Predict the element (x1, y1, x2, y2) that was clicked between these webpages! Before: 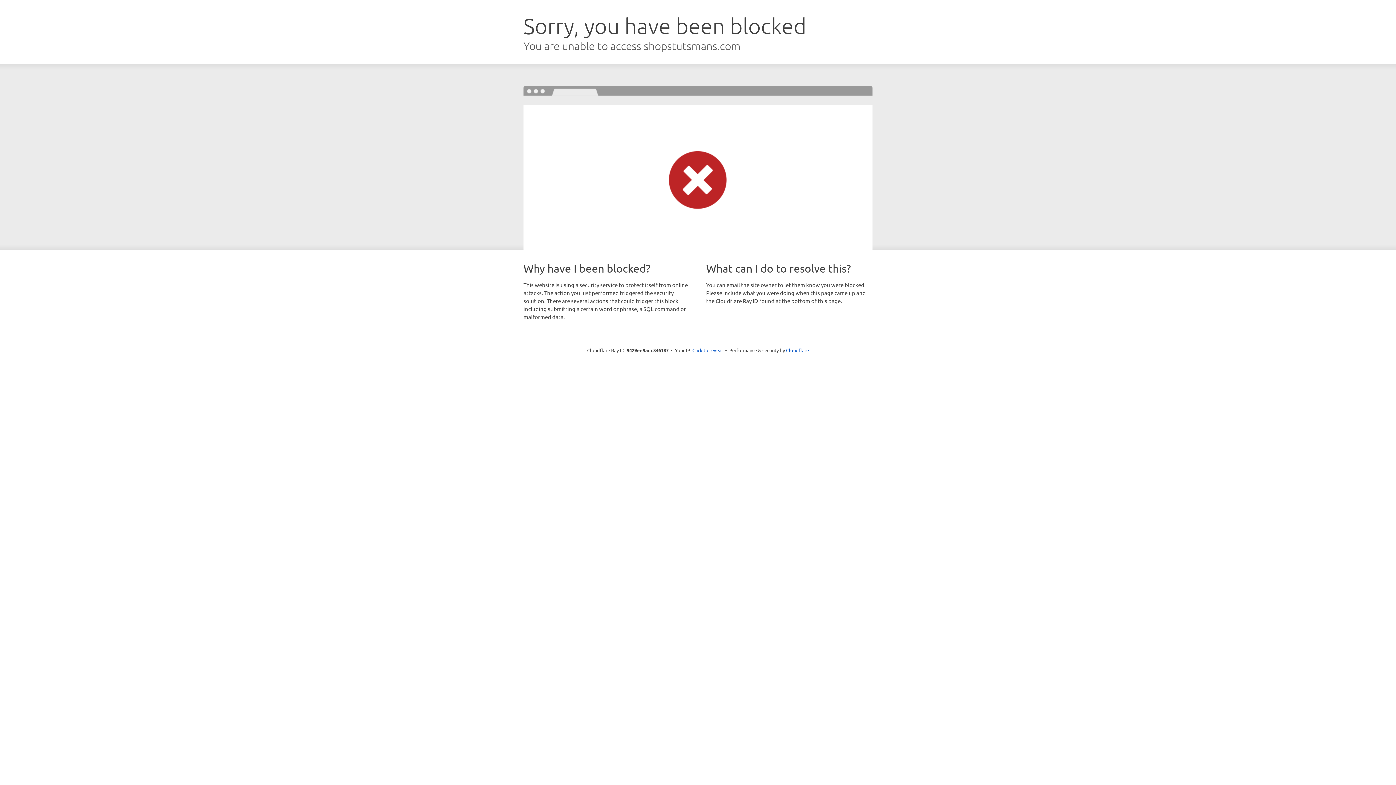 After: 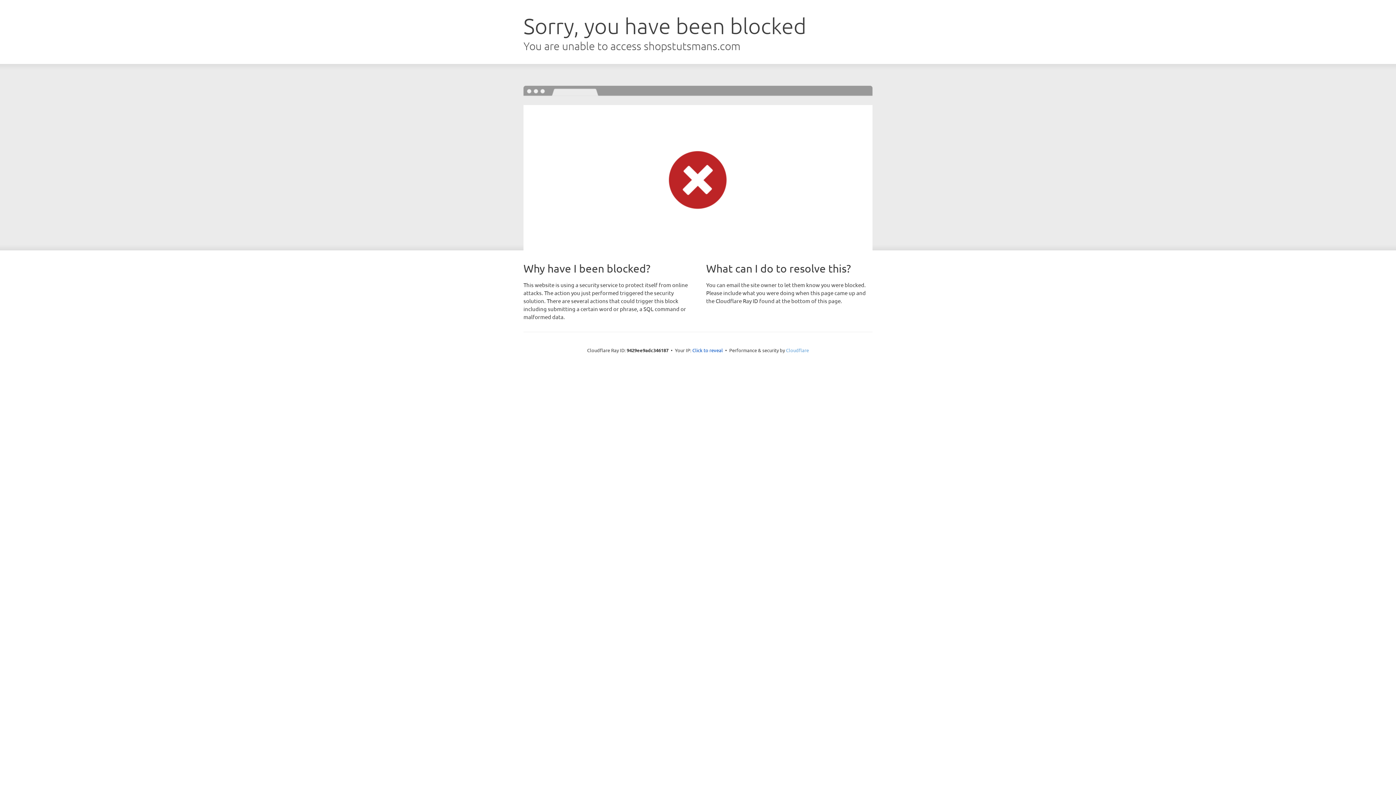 Action: label: Cloudflare bbox: (786, 347, 809, 353)